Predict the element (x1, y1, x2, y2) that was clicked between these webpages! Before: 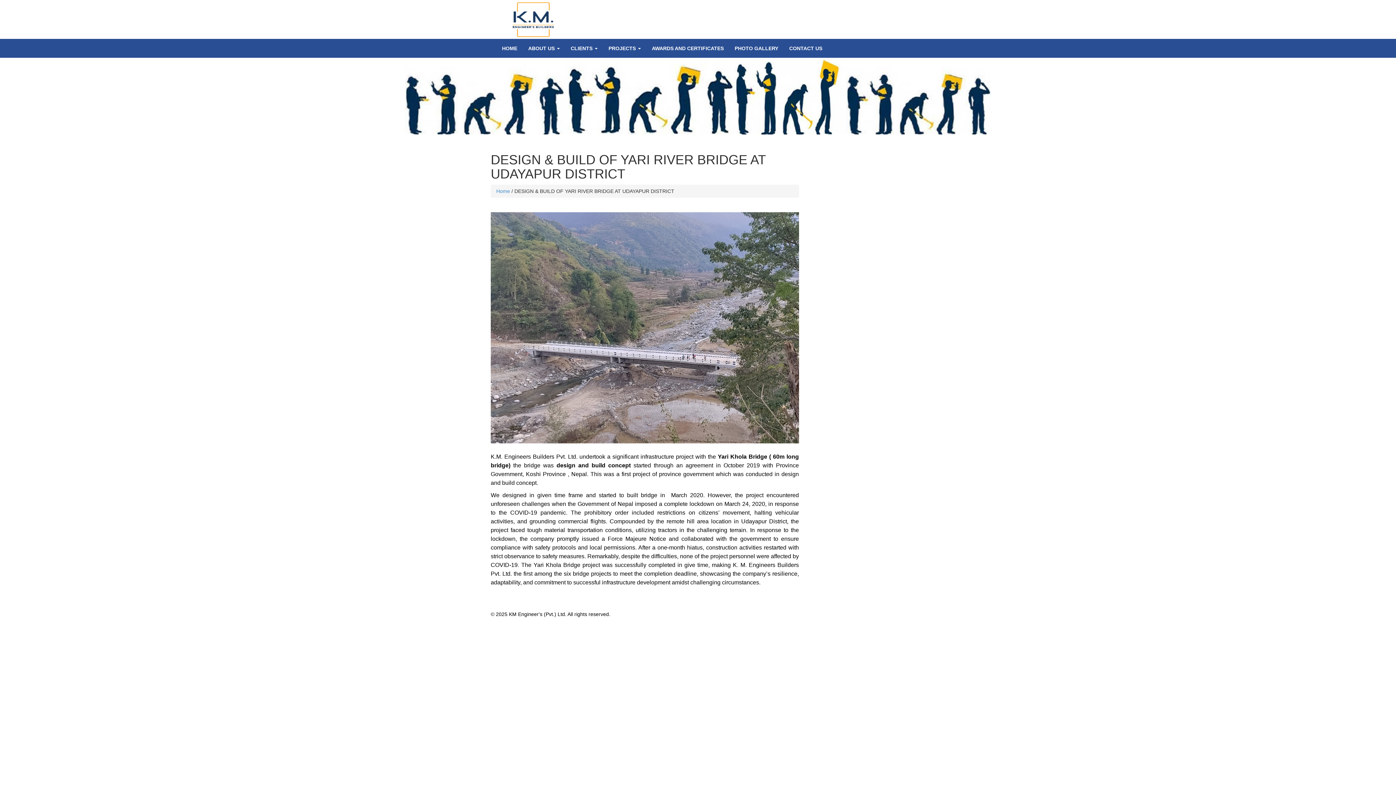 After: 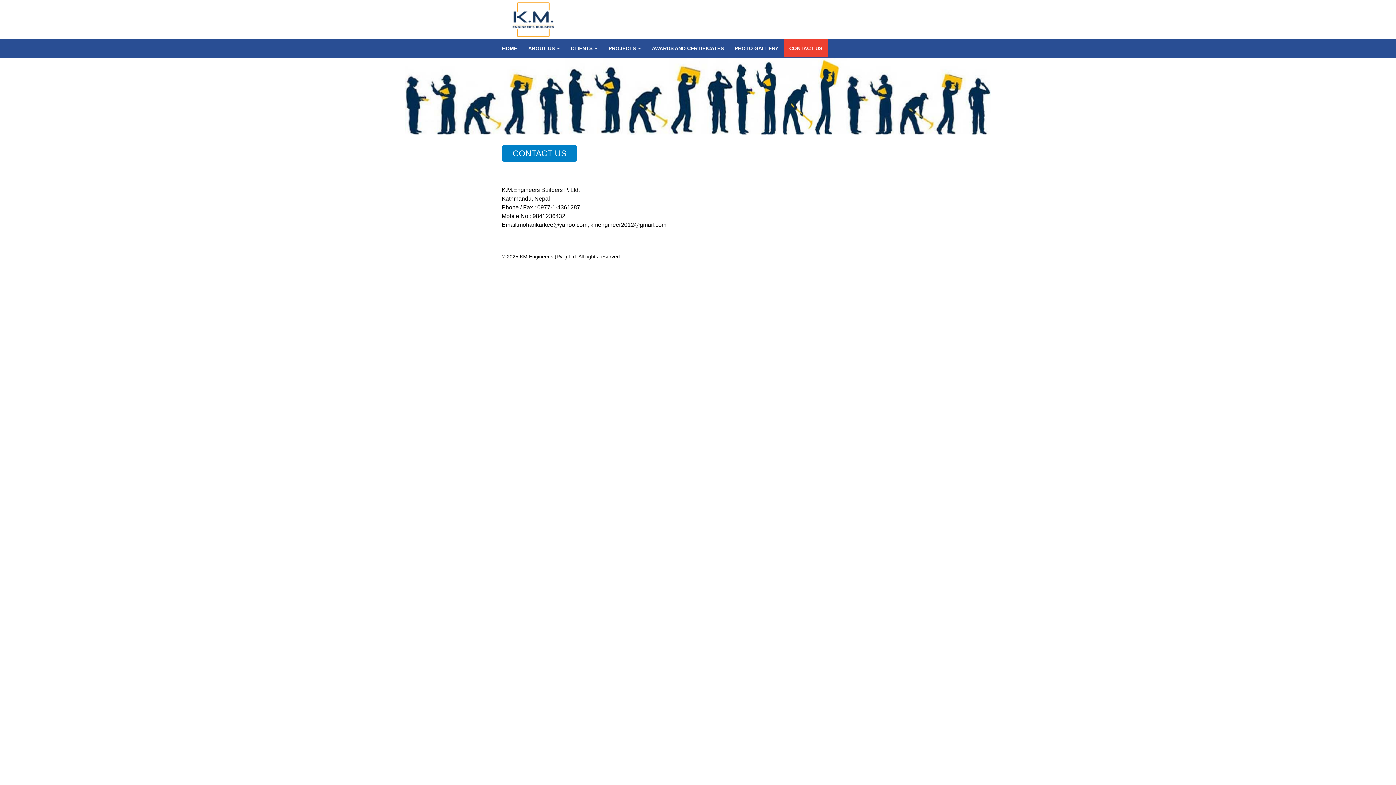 Action: label: CONTACT US bbox: (784, 39, 828, 57)